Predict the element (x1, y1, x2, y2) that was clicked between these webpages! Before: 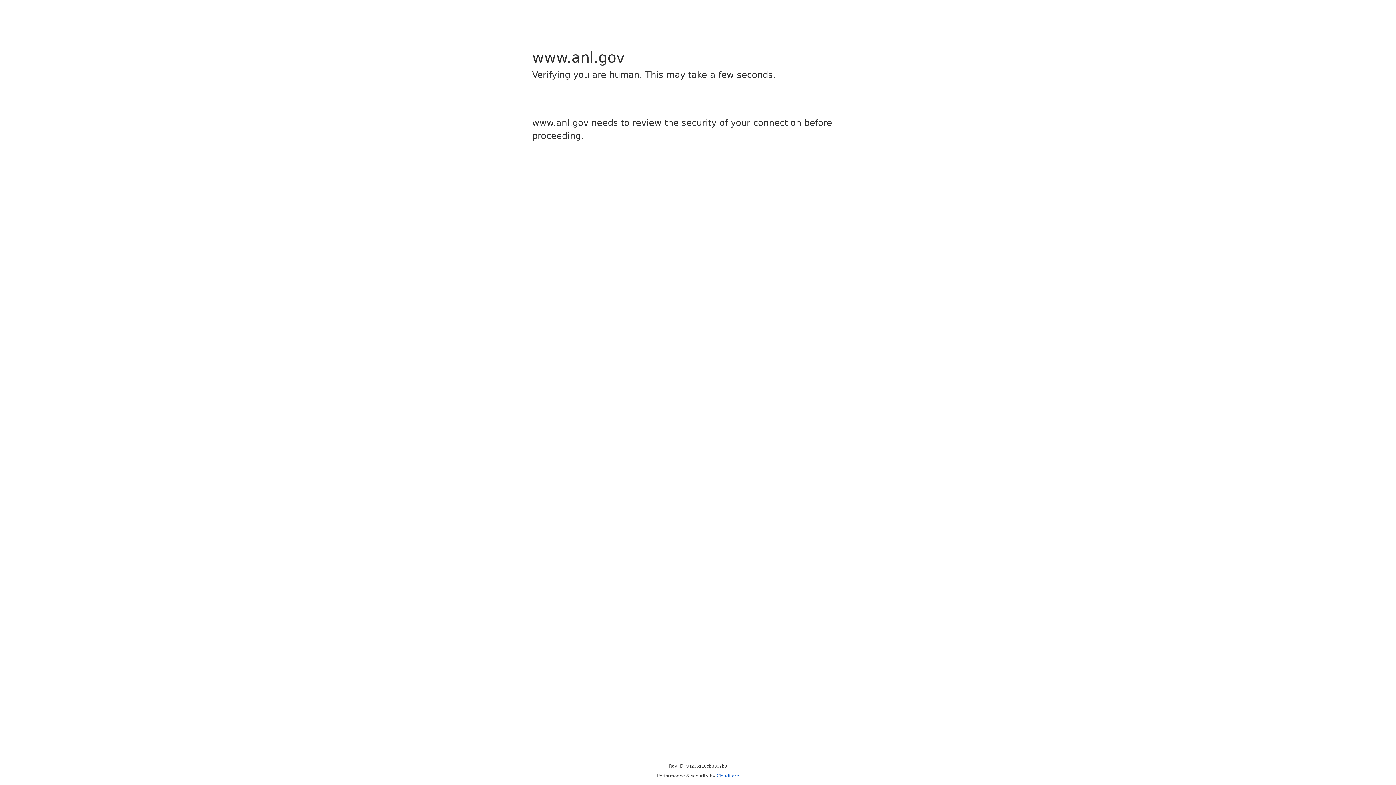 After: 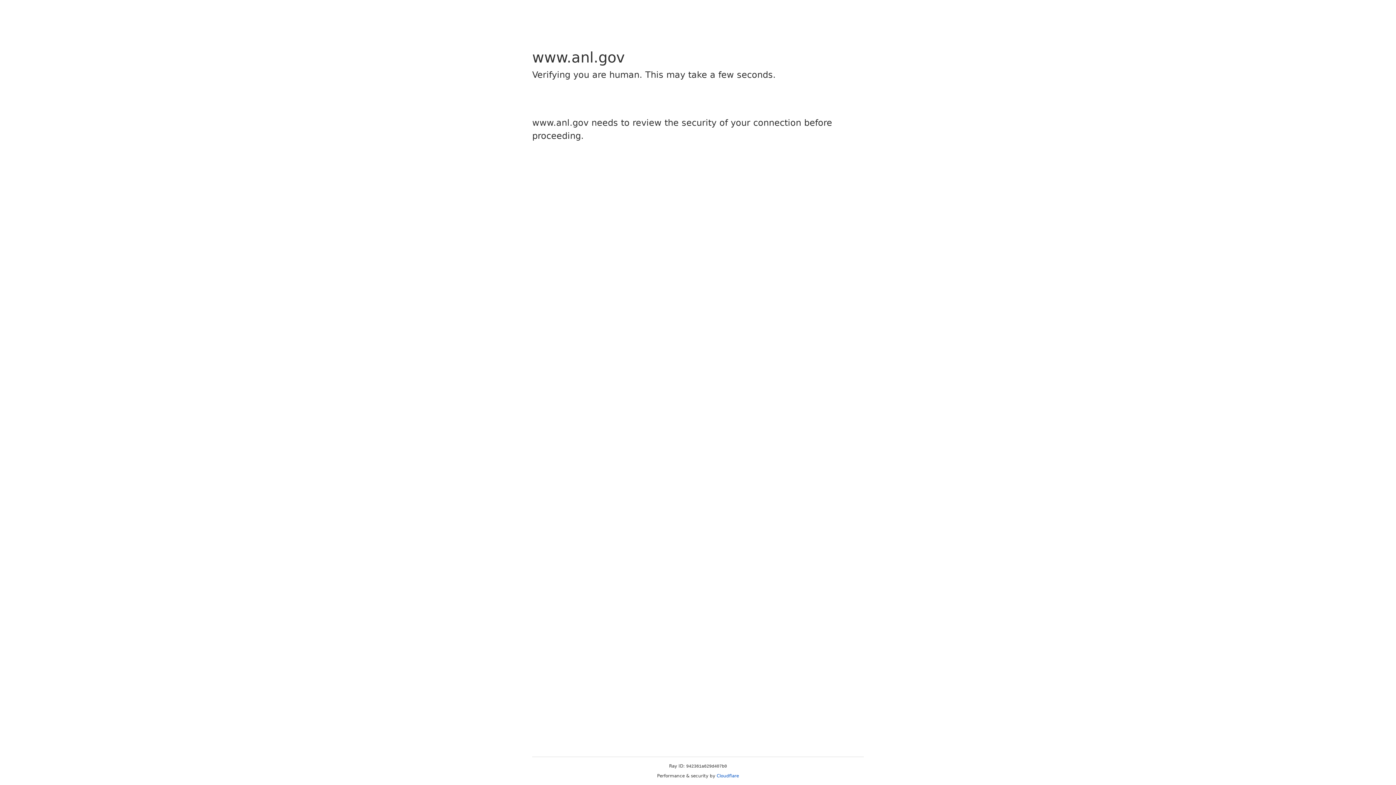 Action: label: Cloudflare bbox: (716, 773, 739, 778)